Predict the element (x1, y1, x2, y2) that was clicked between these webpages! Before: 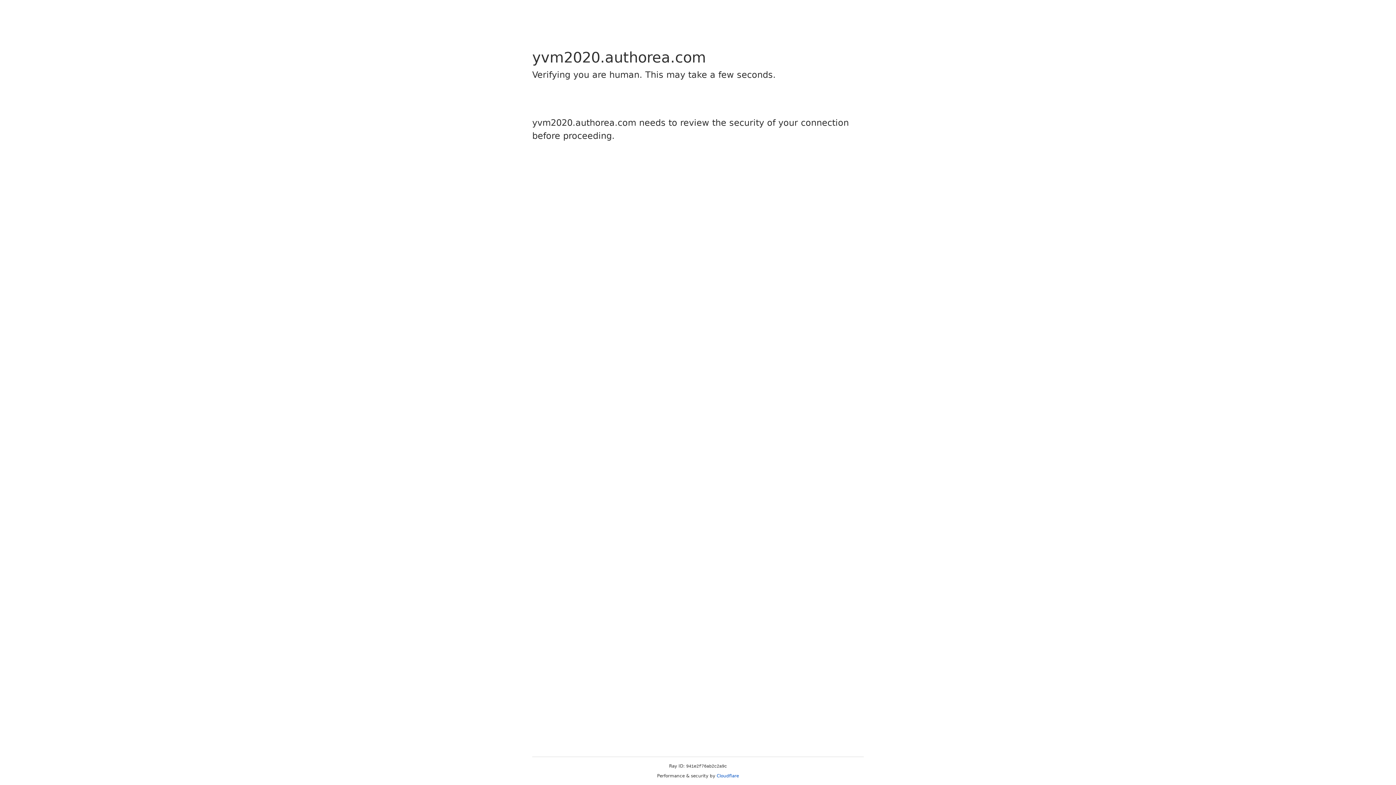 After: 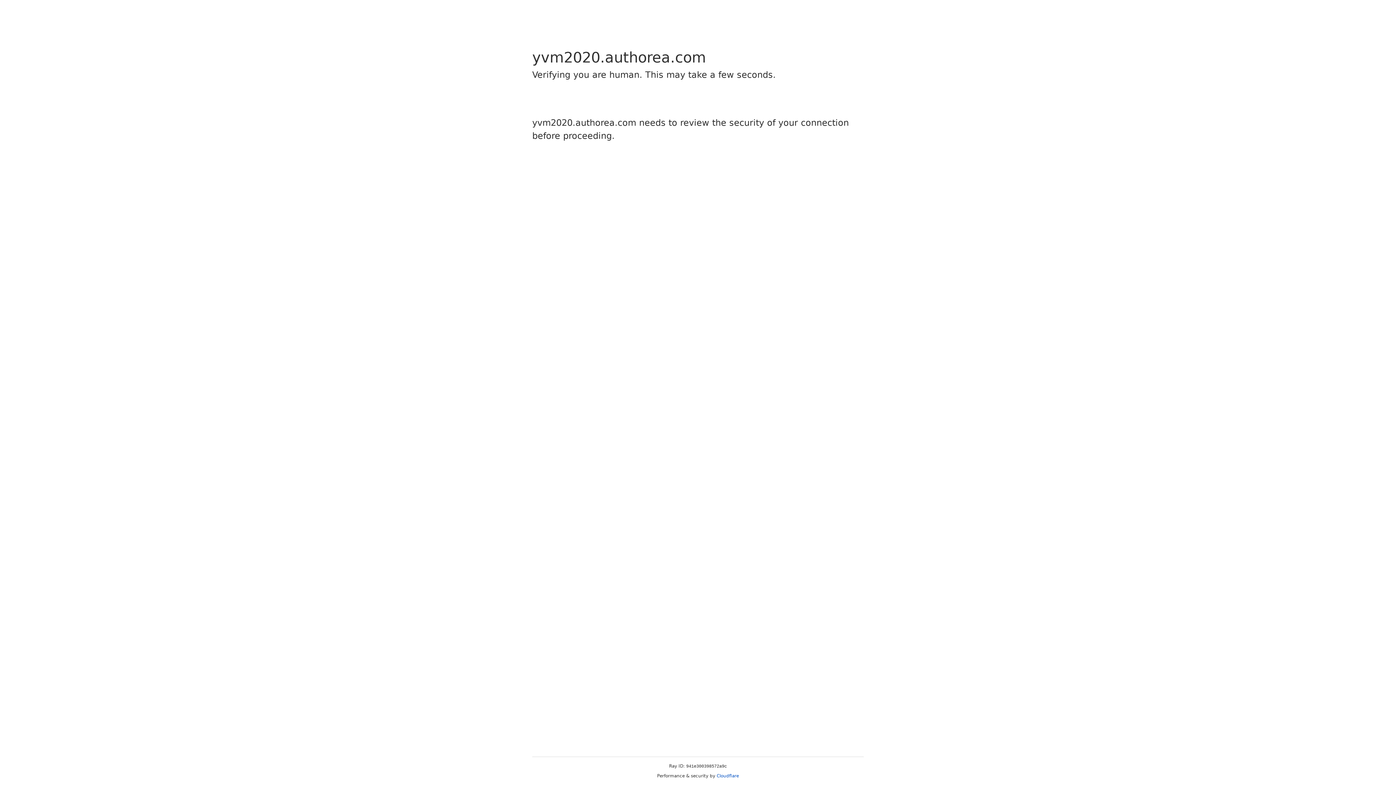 Action: bbox: (716, 773, 739, 778) label: Cloudflare